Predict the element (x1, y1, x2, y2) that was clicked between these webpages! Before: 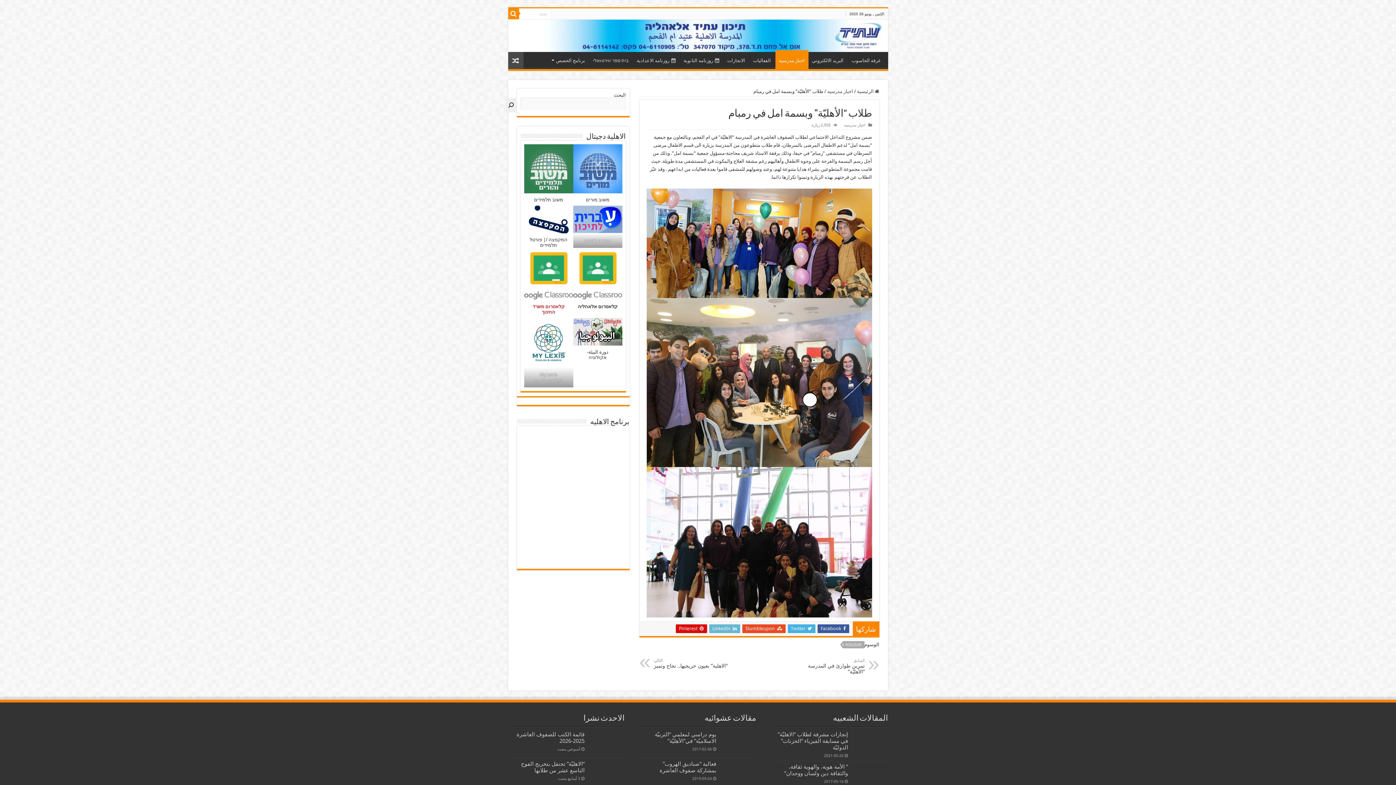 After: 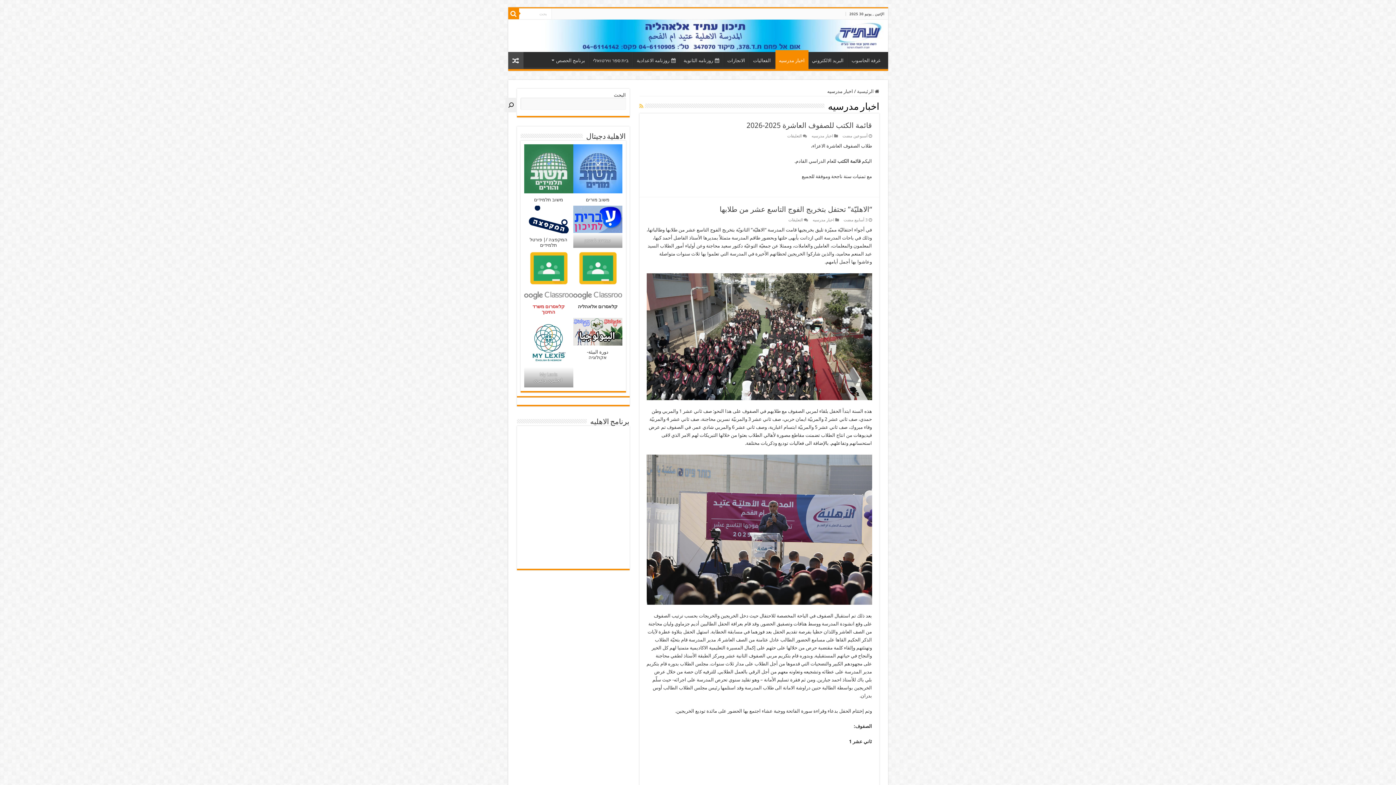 Action: label: اخبار مدرسيه bbox: (827, 88, 853, 94)